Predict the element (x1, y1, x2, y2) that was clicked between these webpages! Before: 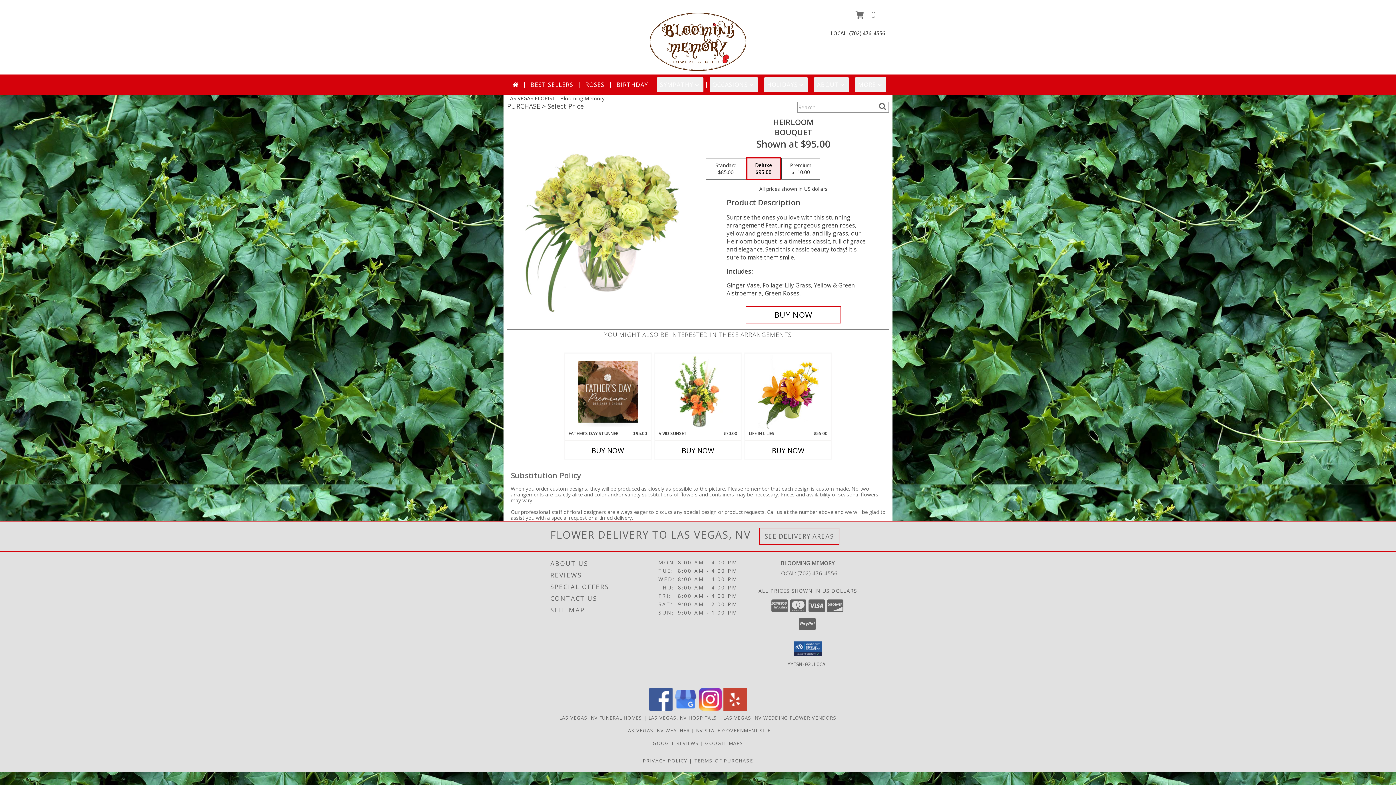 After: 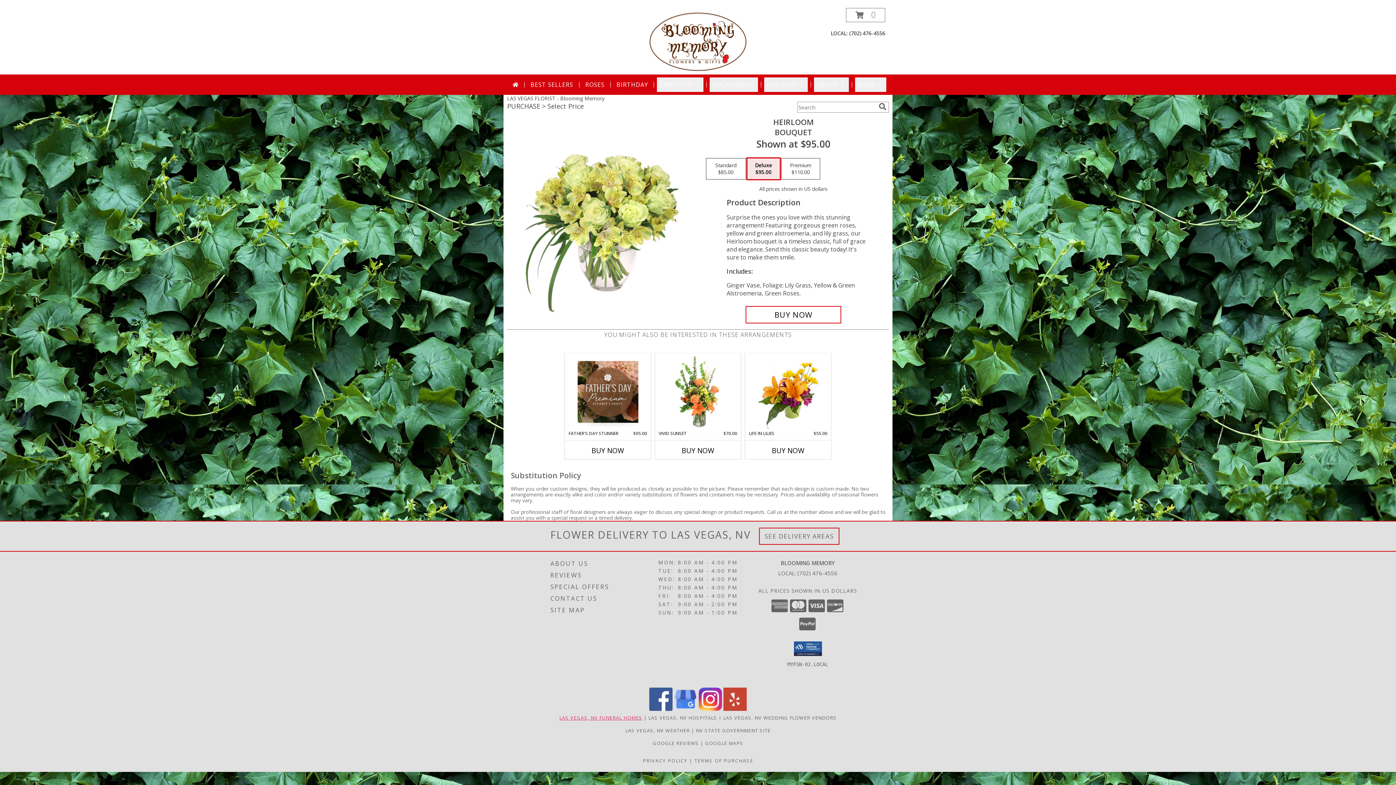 Action: bbox: (559, 714, 642, 721) label: Las Vegas, NV Funeral Homes (opens in new window)